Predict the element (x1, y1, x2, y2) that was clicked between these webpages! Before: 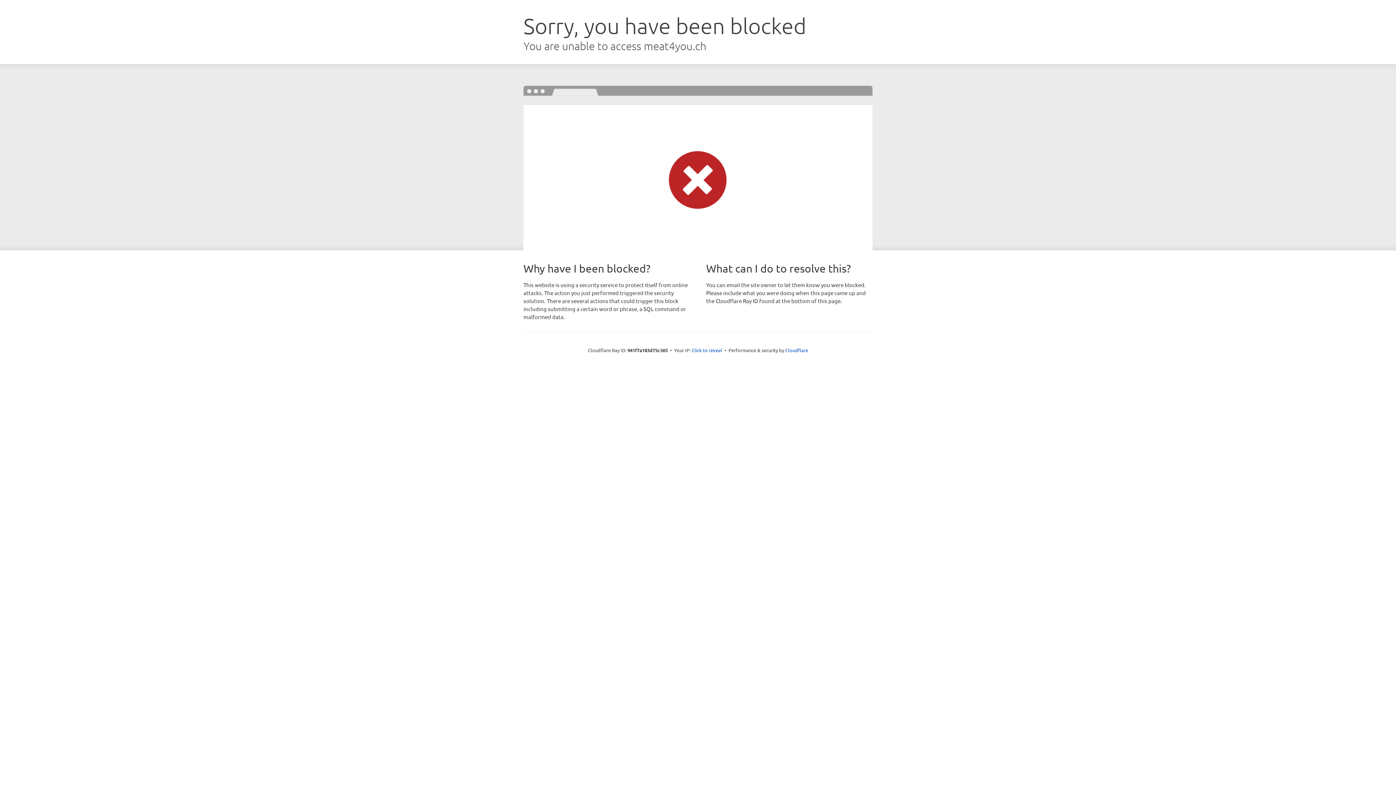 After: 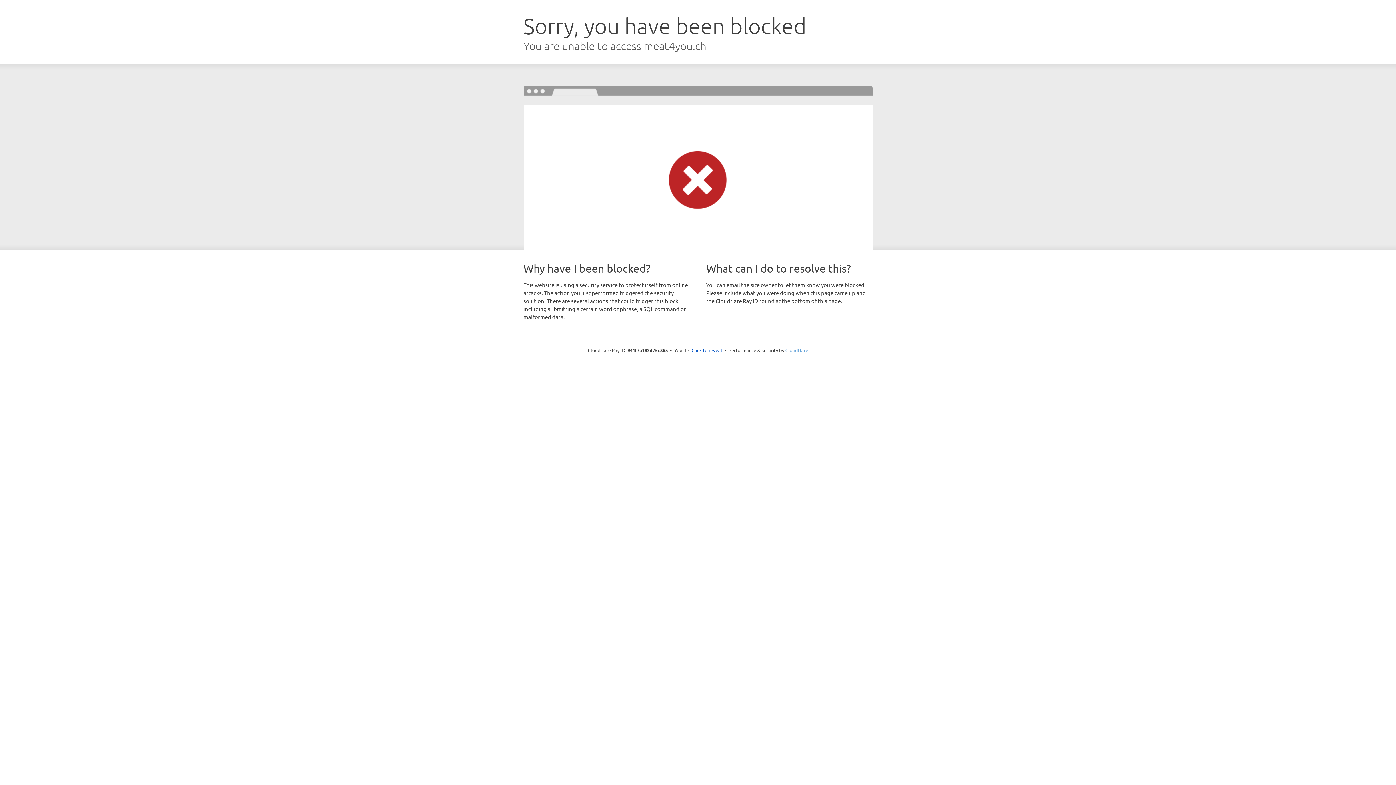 Action: label: Cloudflare bbox: (785, 347, 808, 353)